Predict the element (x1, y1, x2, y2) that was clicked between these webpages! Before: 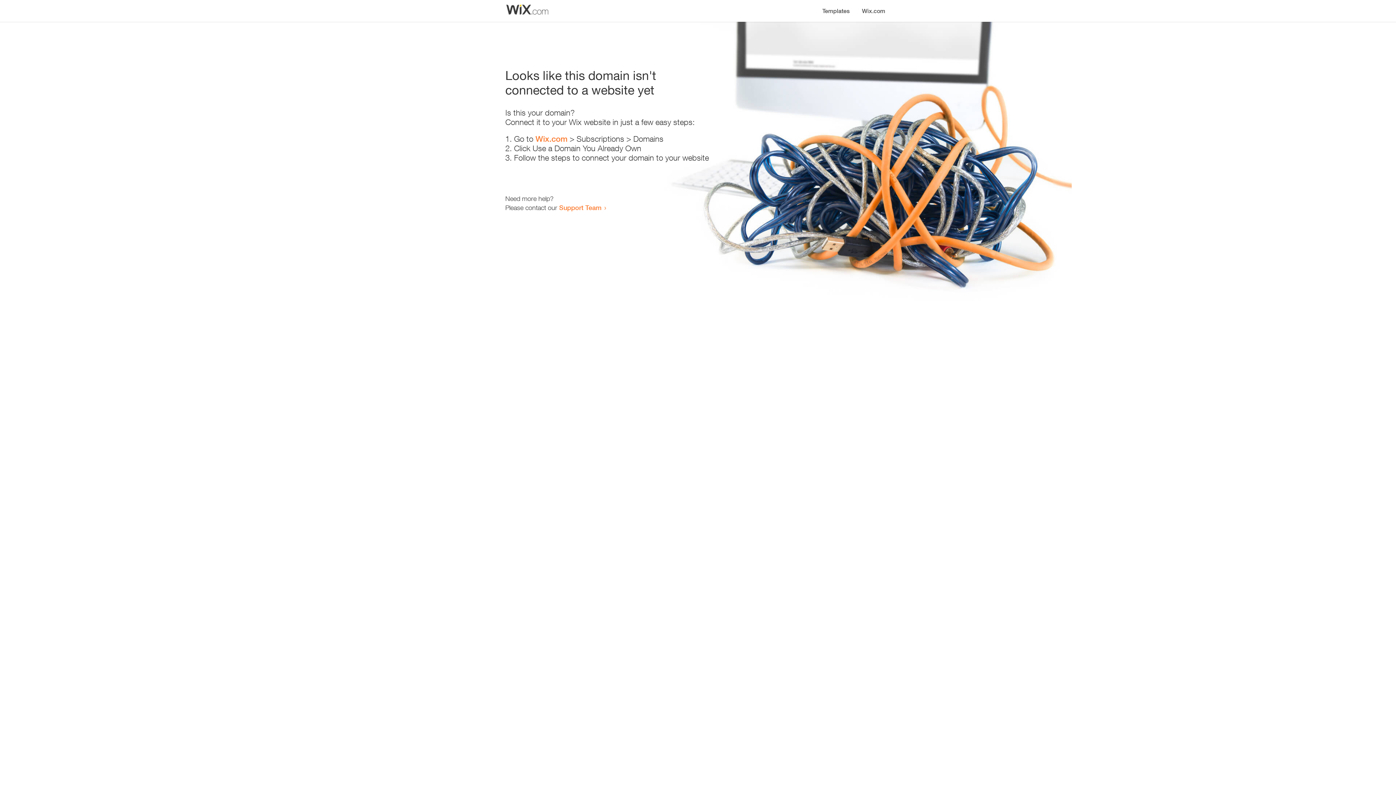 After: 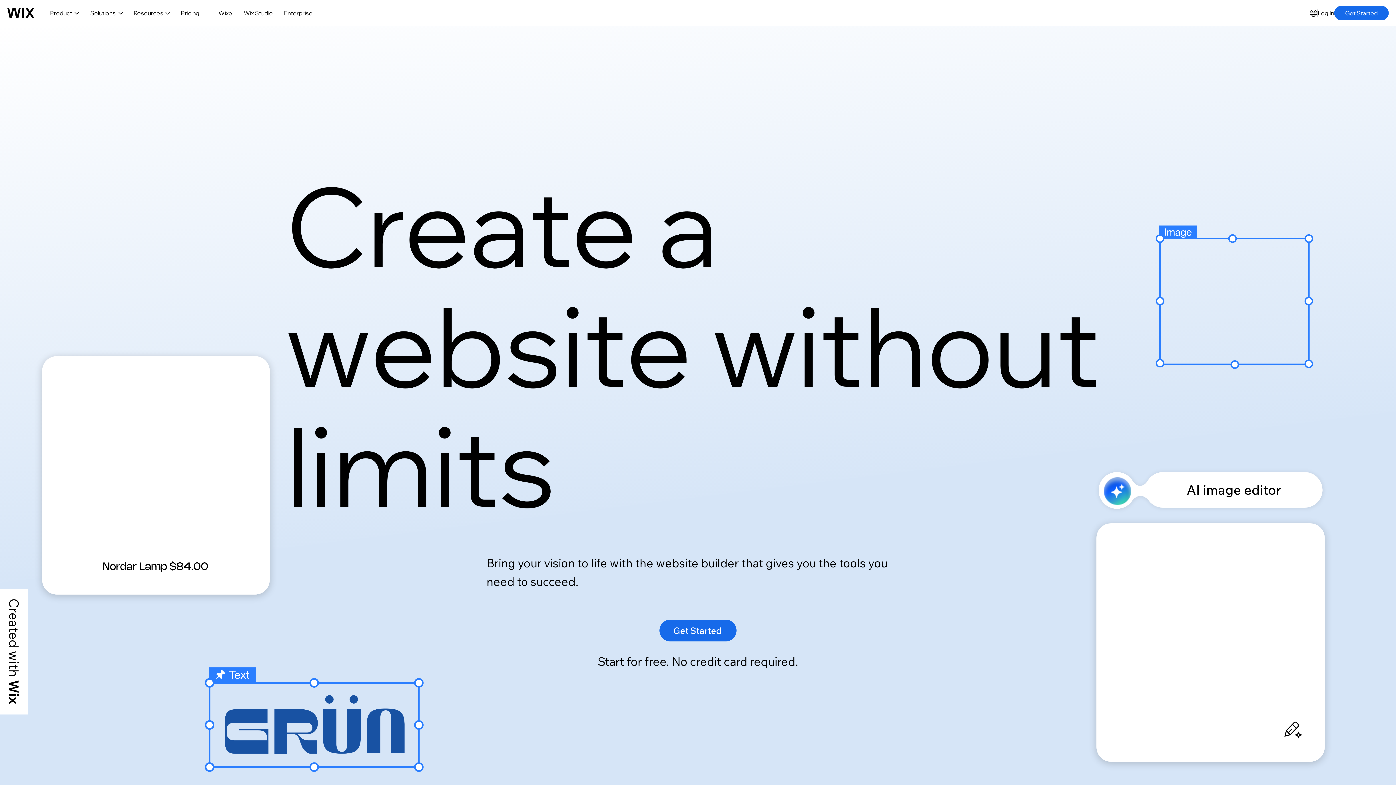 Action: label: Wix.com bbox: (535, 134, 567, 143)